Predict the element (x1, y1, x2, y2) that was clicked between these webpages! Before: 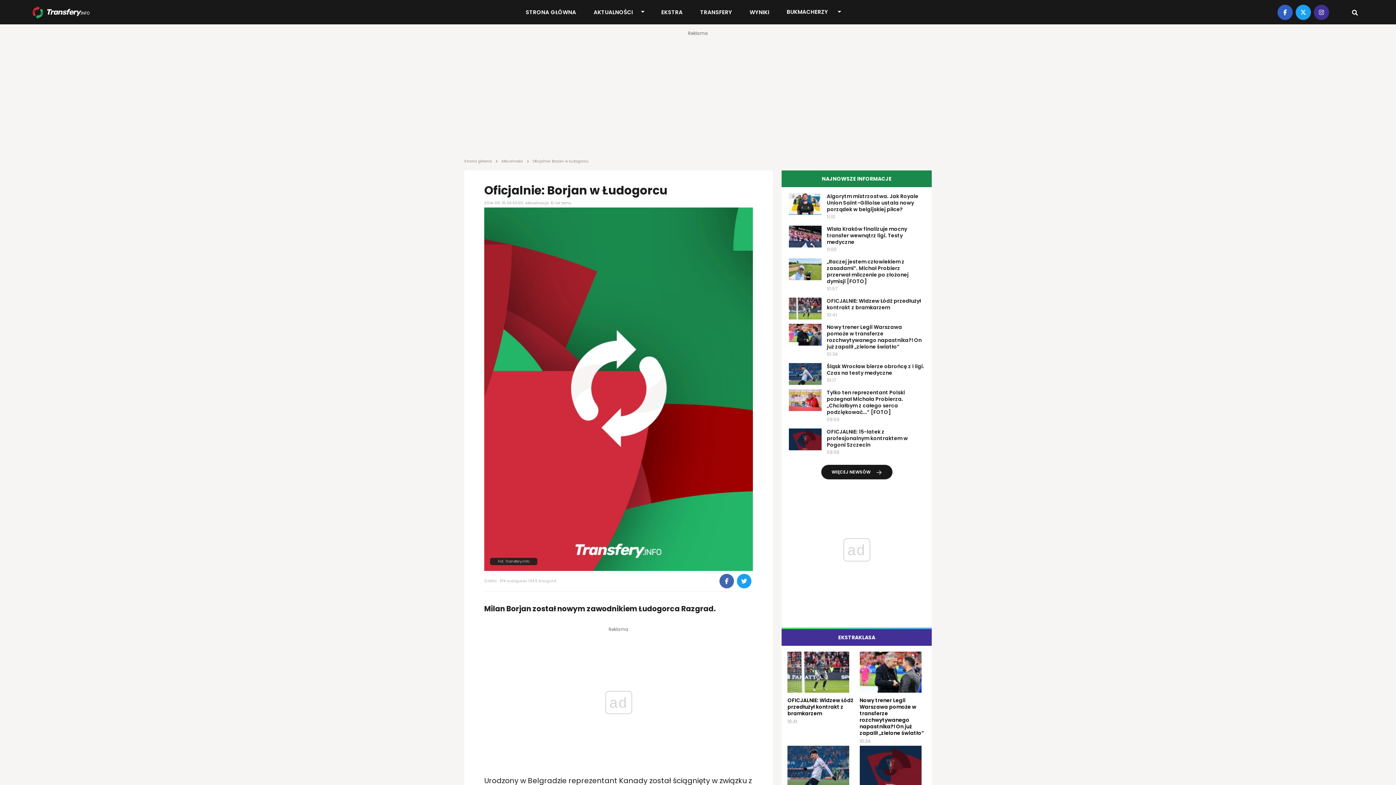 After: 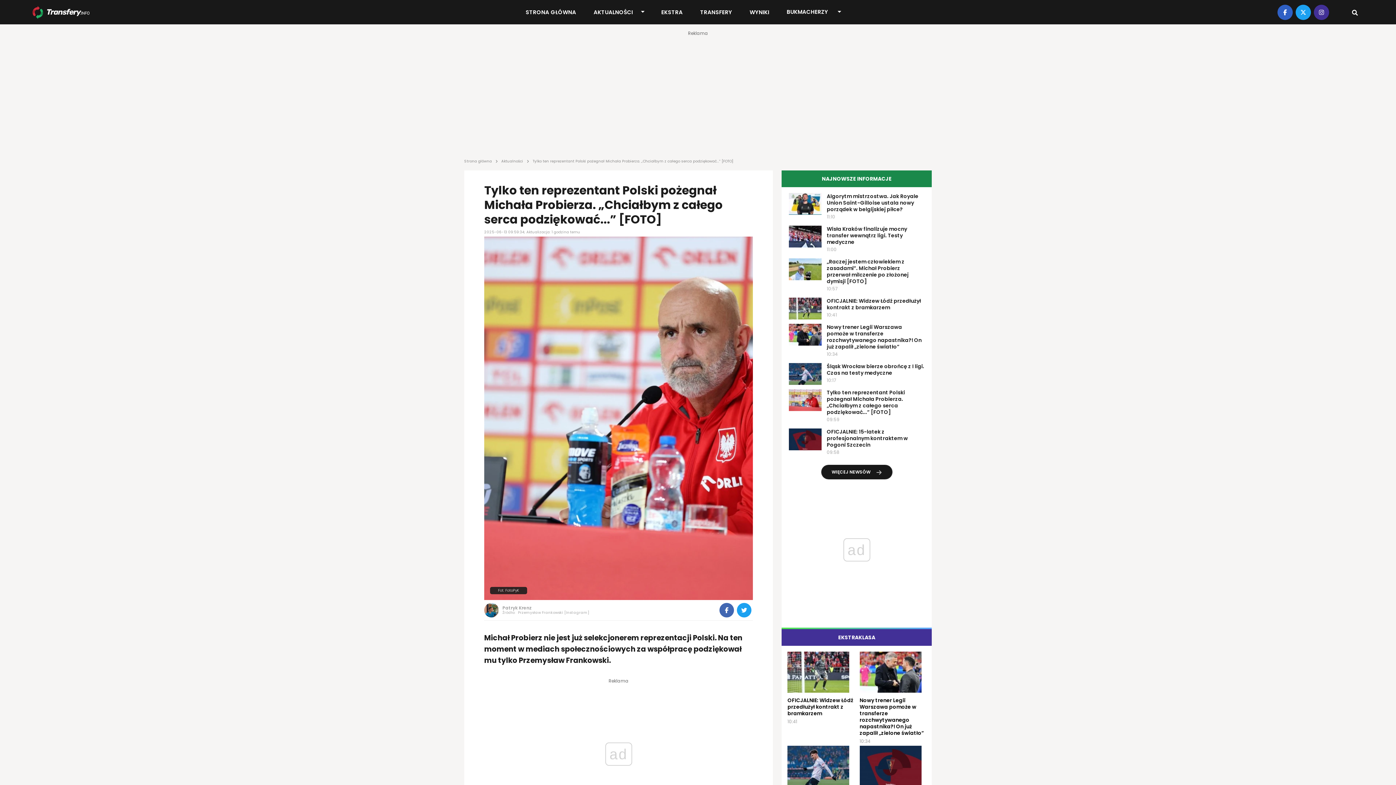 Action: bbox: (789, 389, 924, 424) label: Tylko ten reprezentant Polski pożegnał Michała Probierza. „Chciałbym z całego serca podziękować...” [FOTO]
09:59